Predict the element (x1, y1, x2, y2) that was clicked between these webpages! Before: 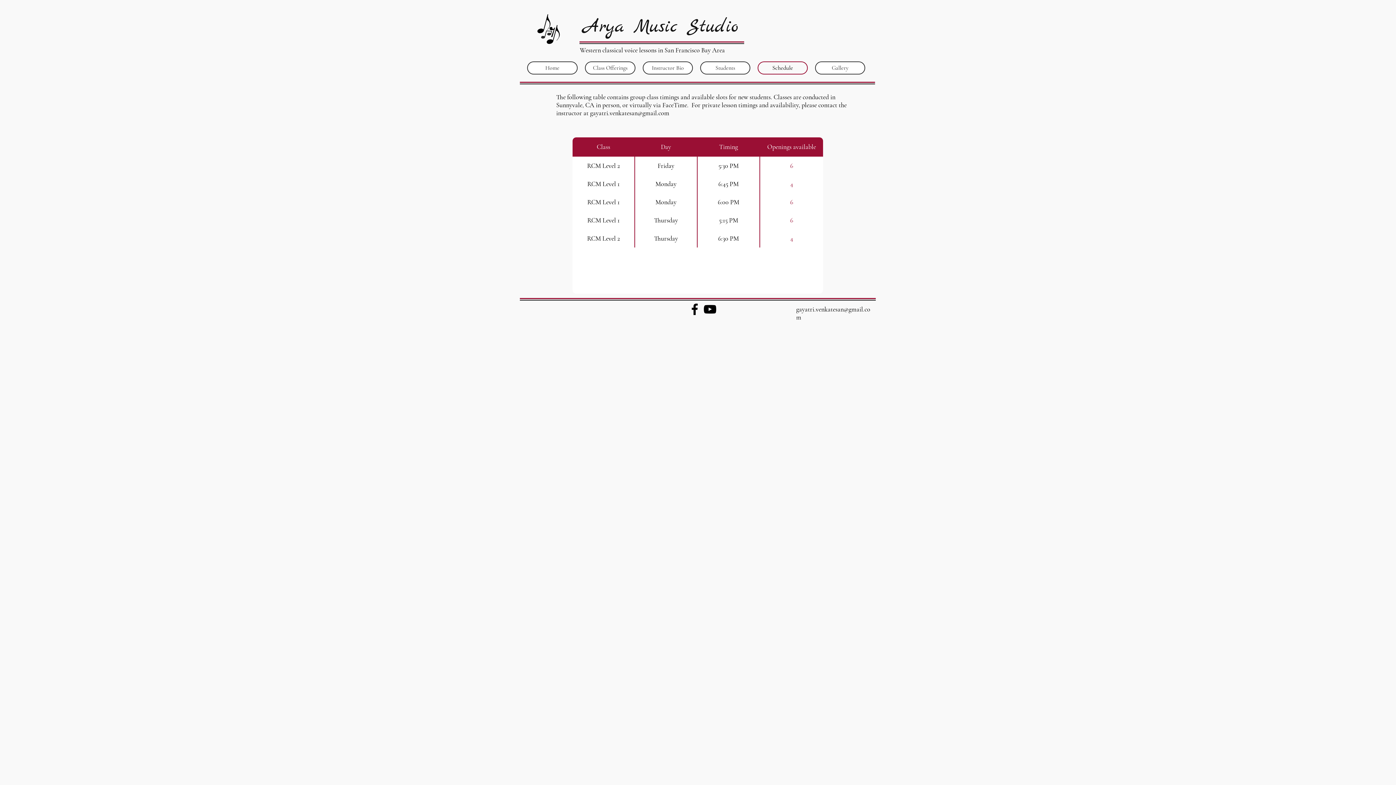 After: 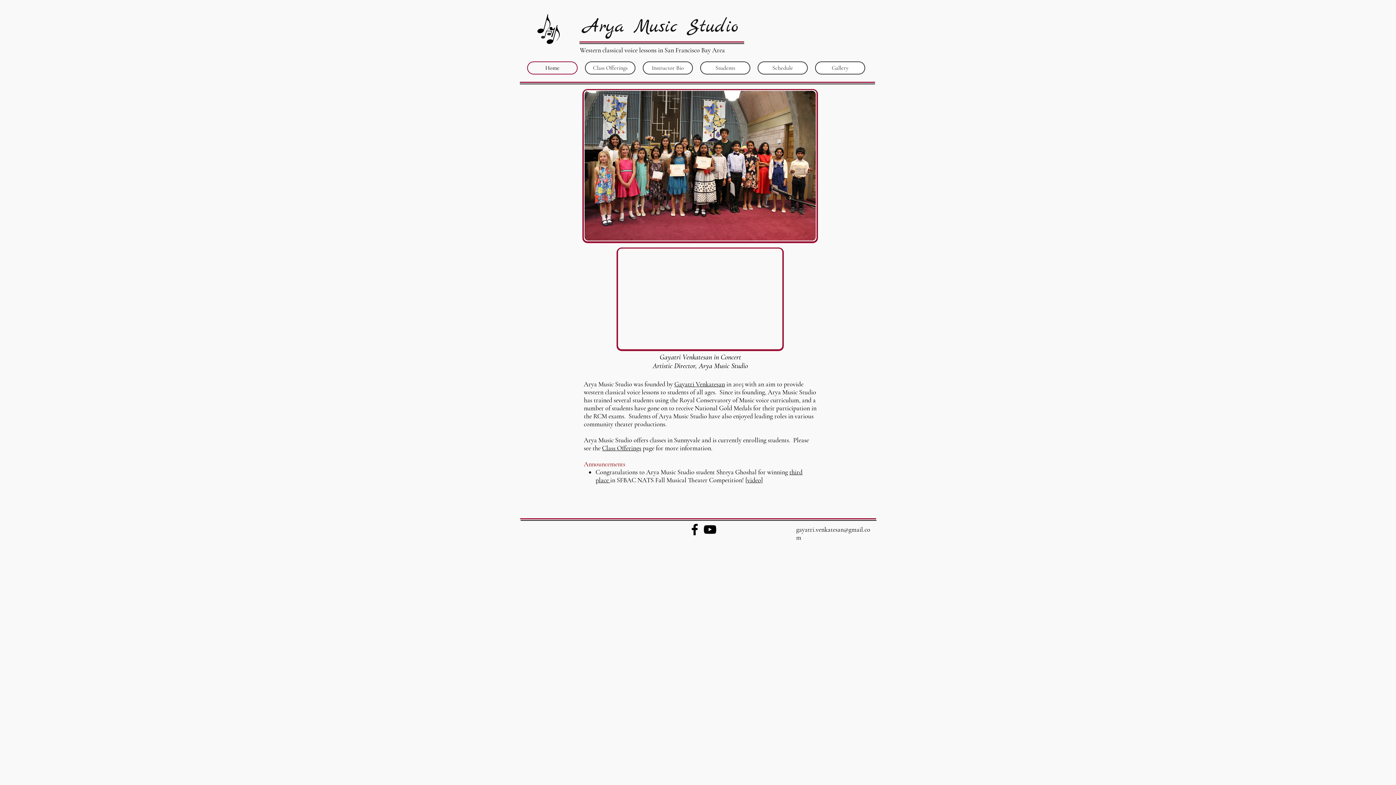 Action: label: Home bbox: (527, 61, 577, 74)